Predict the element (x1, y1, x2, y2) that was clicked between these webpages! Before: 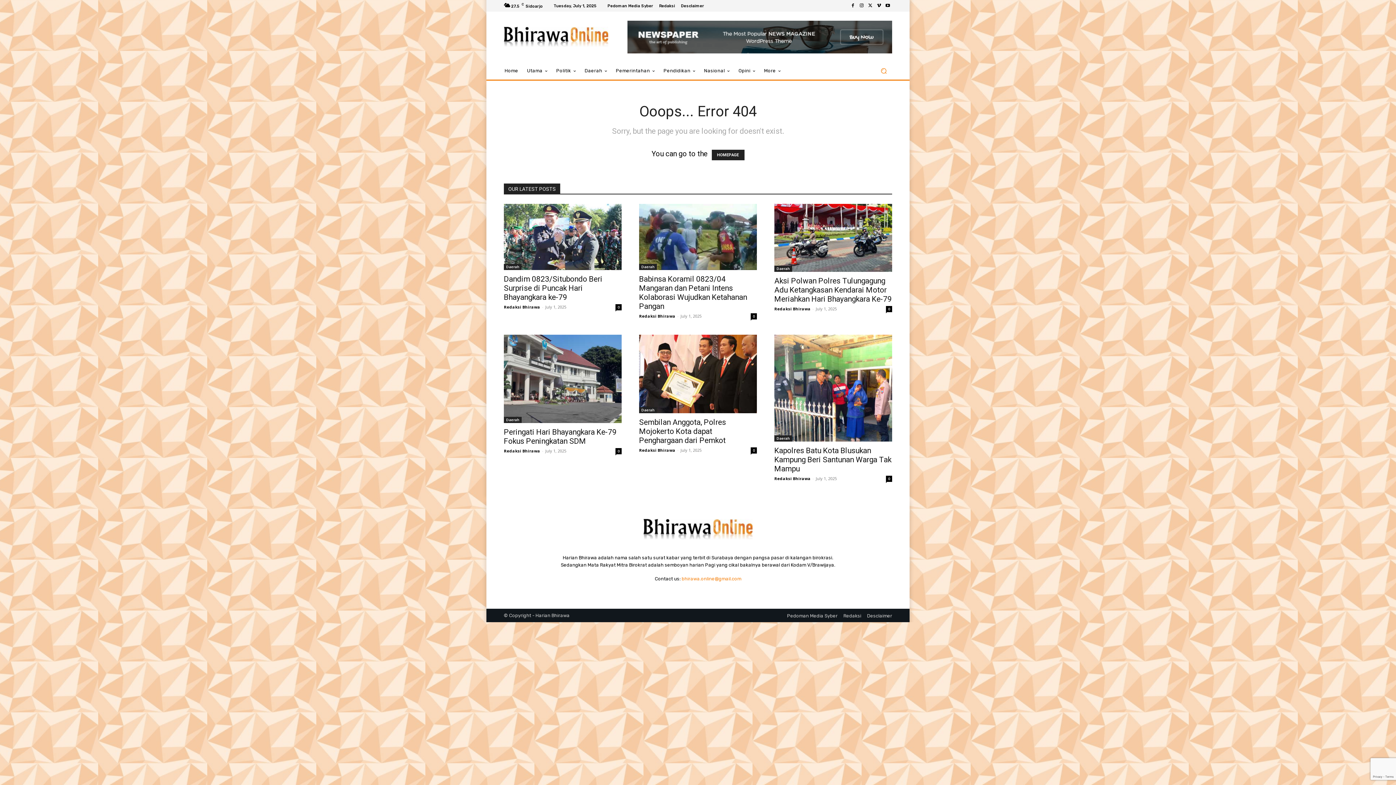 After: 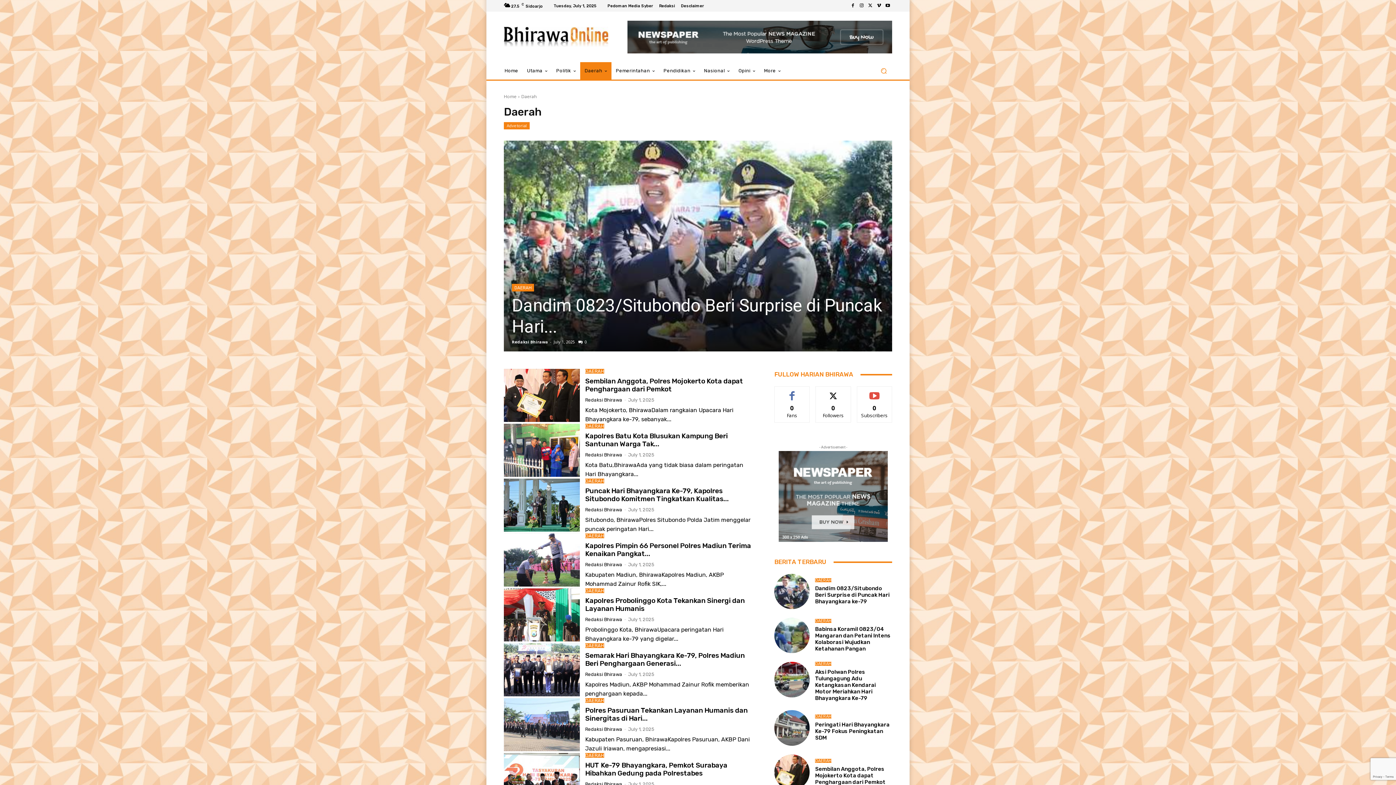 Action: label: Daerah bbox: (504, 264, 521, 270)